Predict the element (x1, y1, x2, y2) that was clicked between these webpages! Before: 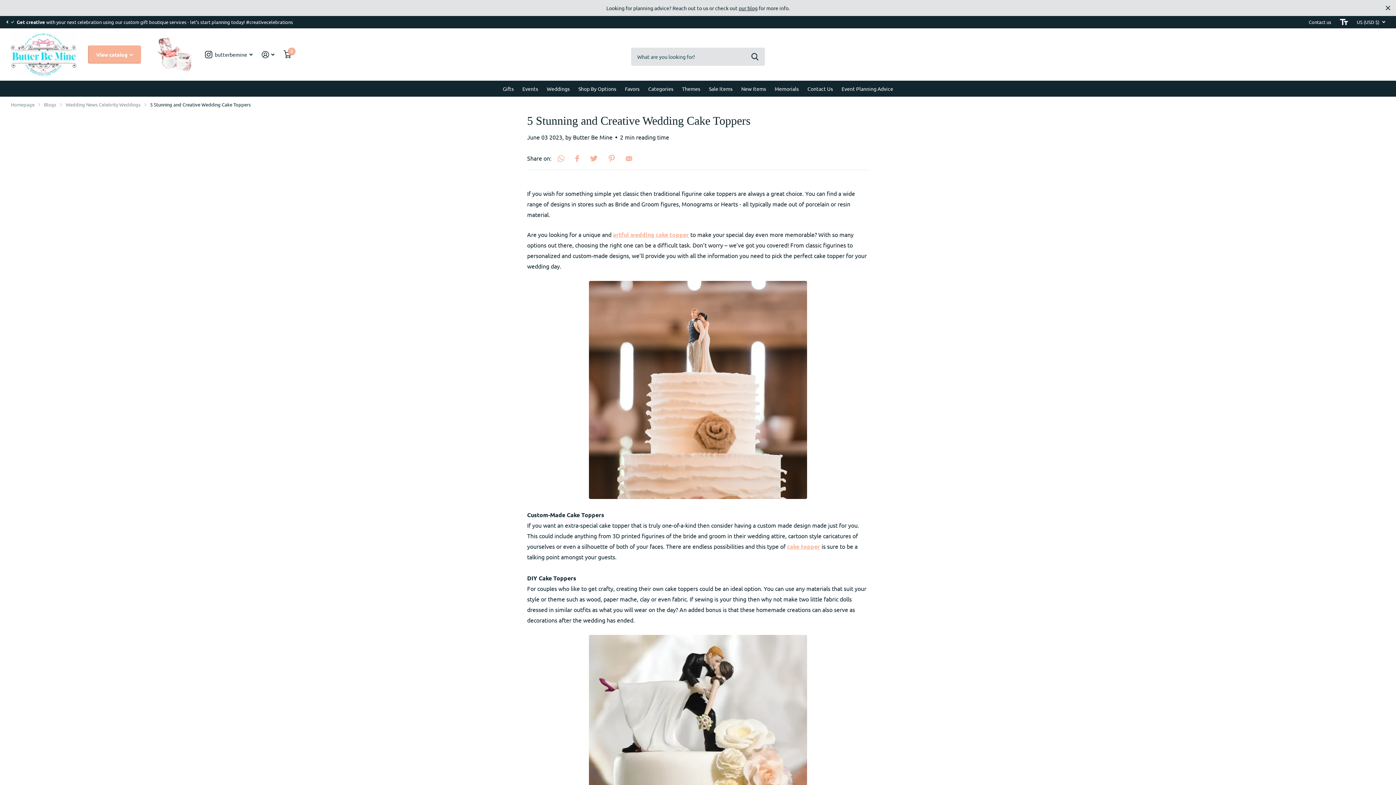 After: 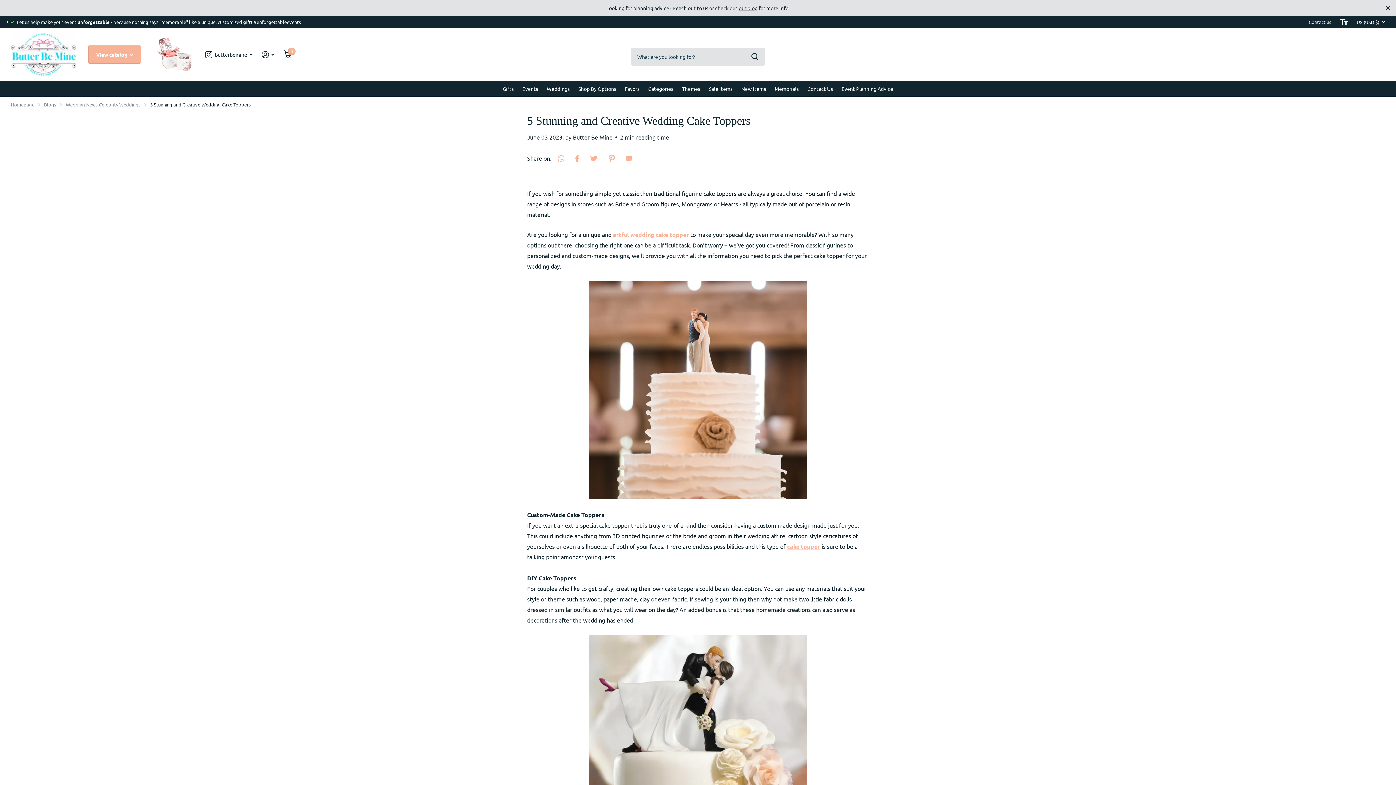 Action: label: artful wedding cake topper  bbox: (613, 230, 690, 238)